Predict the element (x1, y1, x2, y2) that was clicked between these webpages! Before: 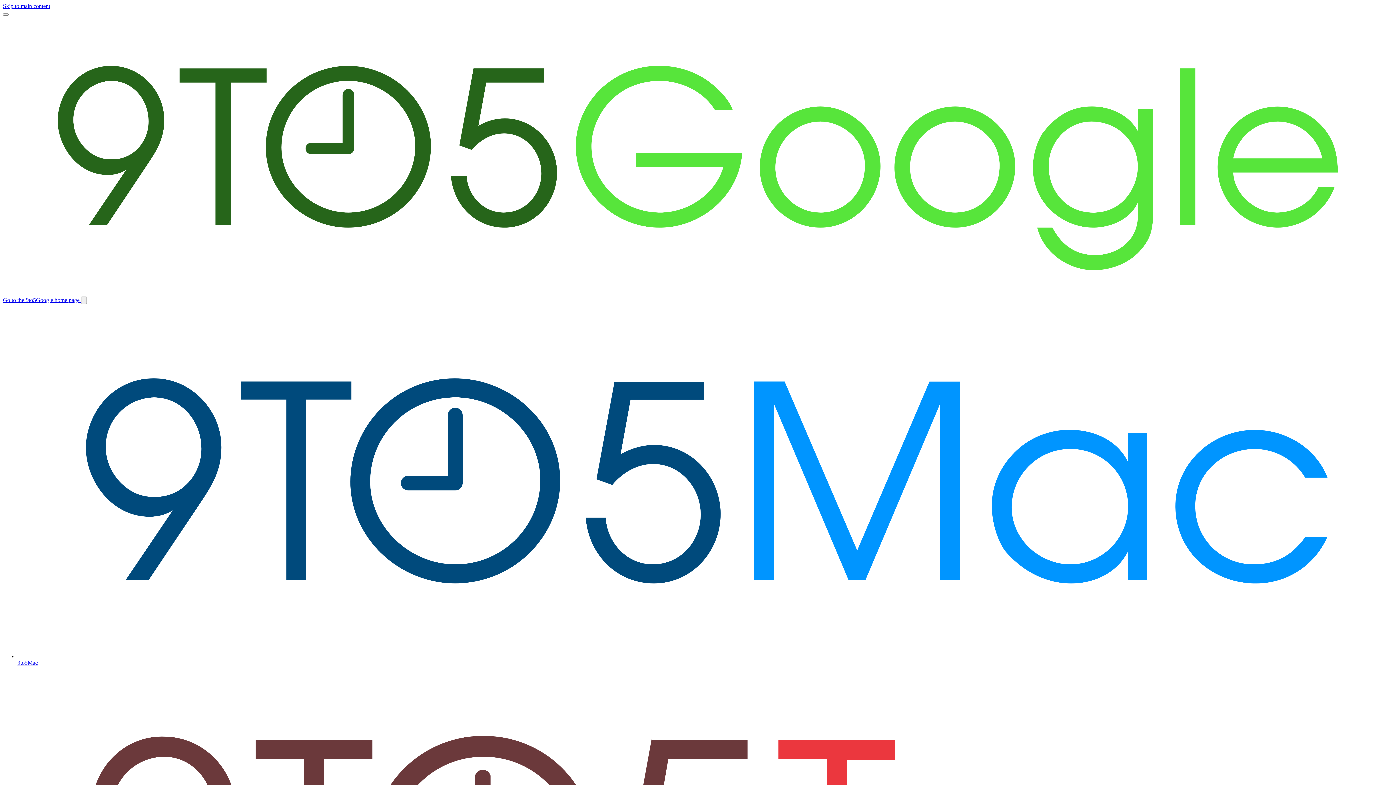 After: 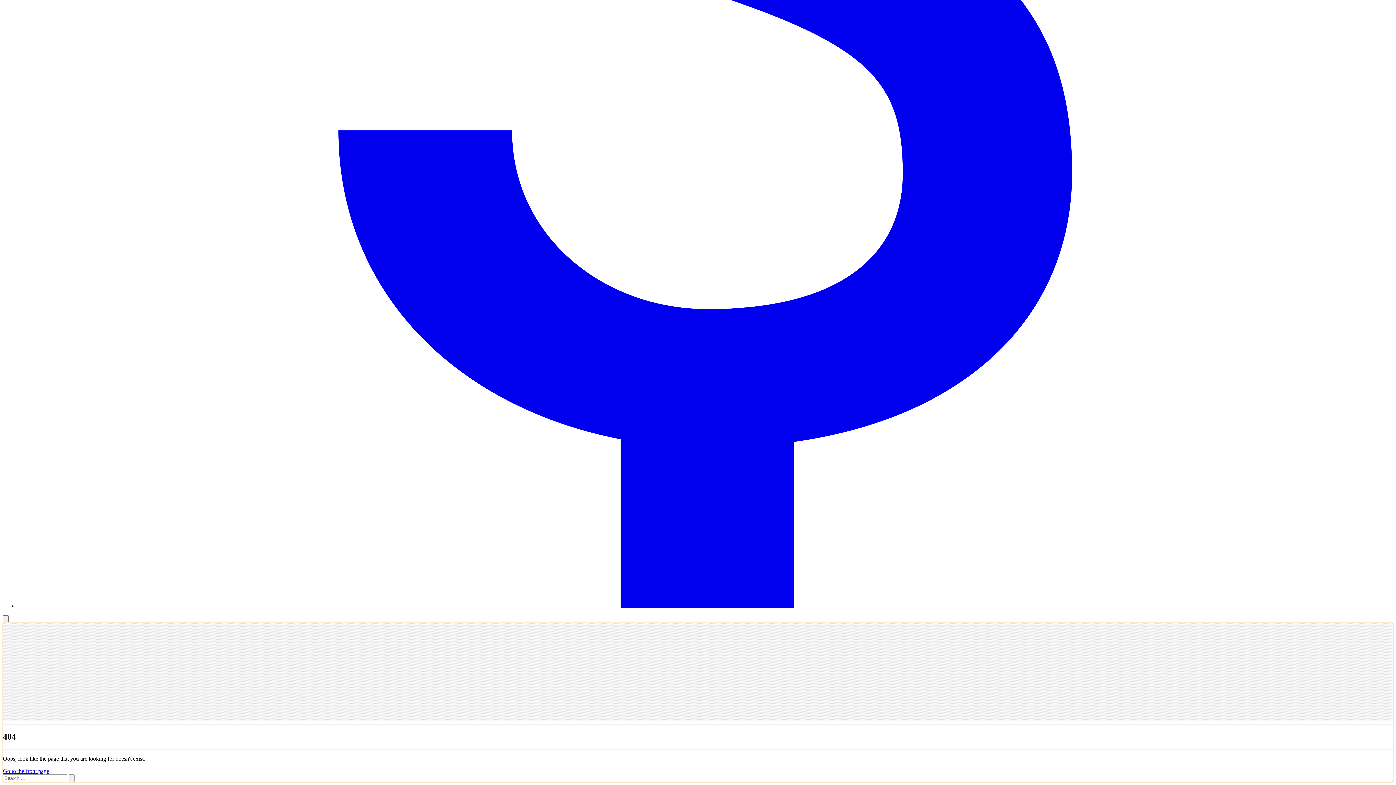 Action: bbox: (2, 2, 50, 9) label: Skip to main content